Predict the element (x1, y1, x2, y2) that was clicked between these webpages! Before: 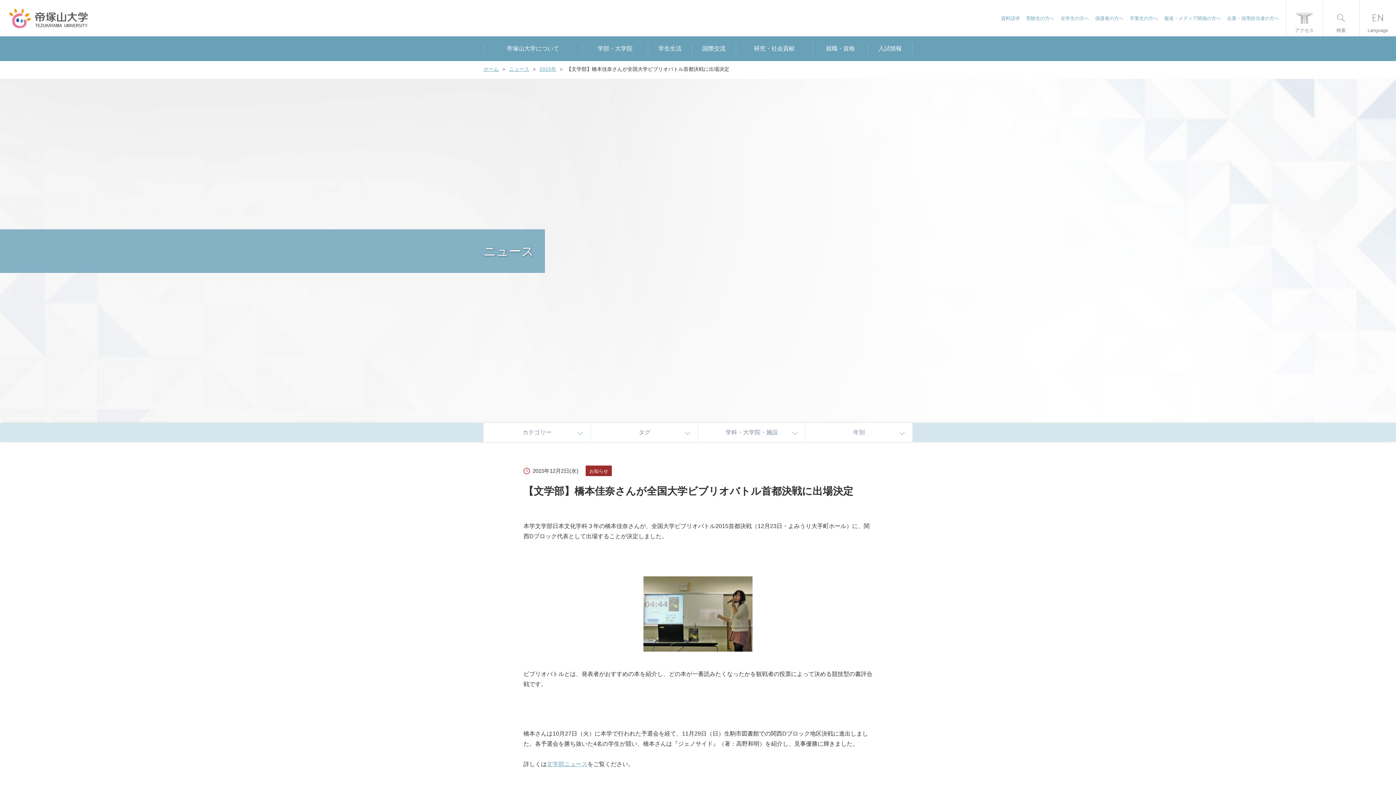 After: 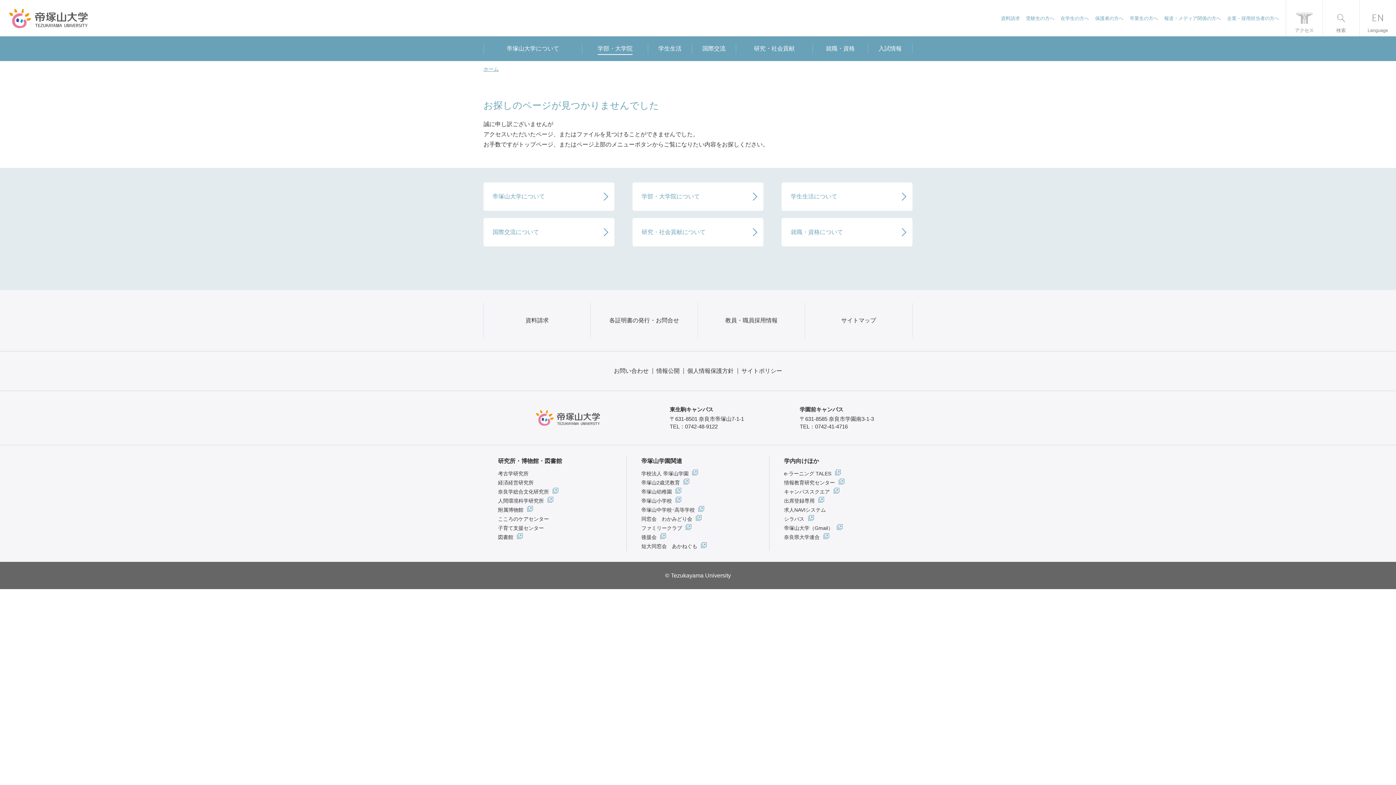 Action: bbox: (546, 761, 587, 767) label: 文学部ニュース